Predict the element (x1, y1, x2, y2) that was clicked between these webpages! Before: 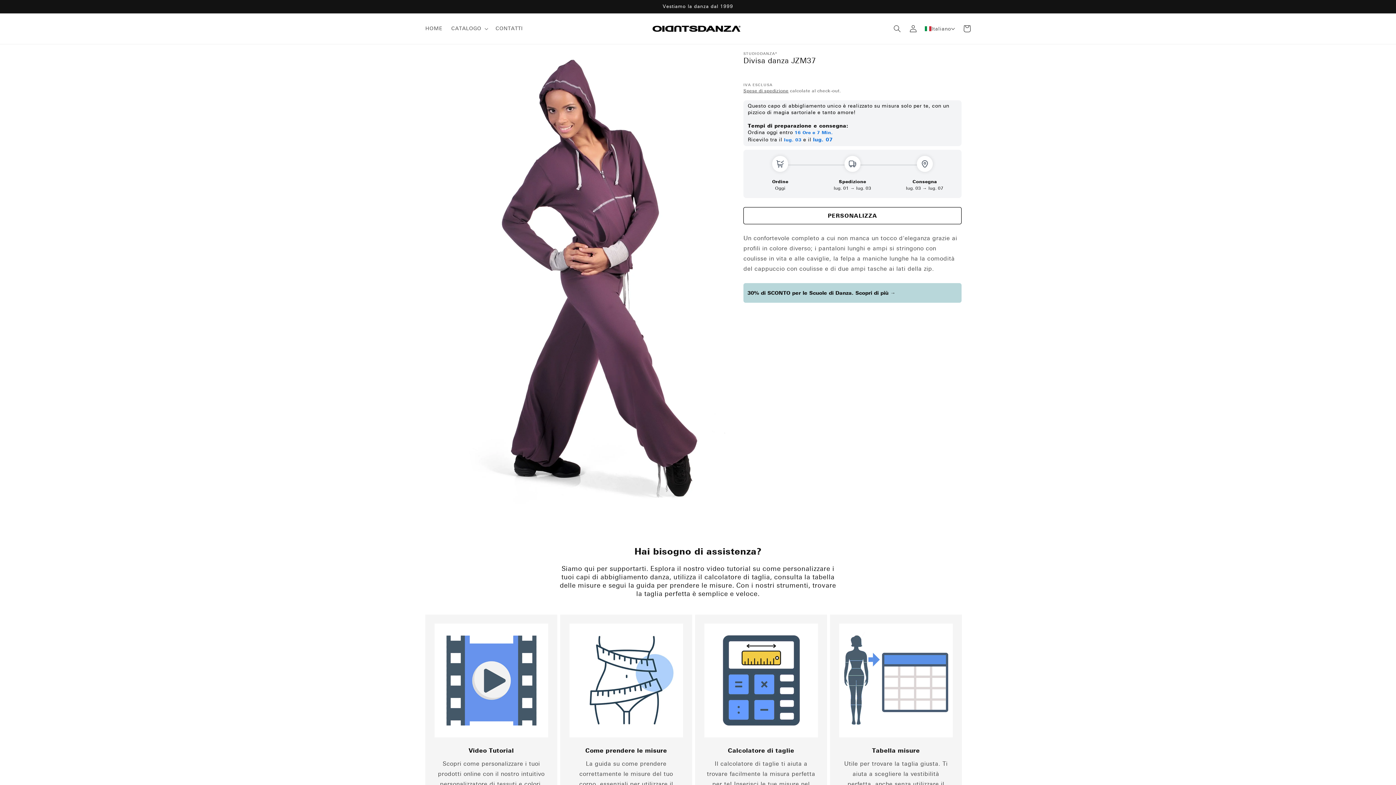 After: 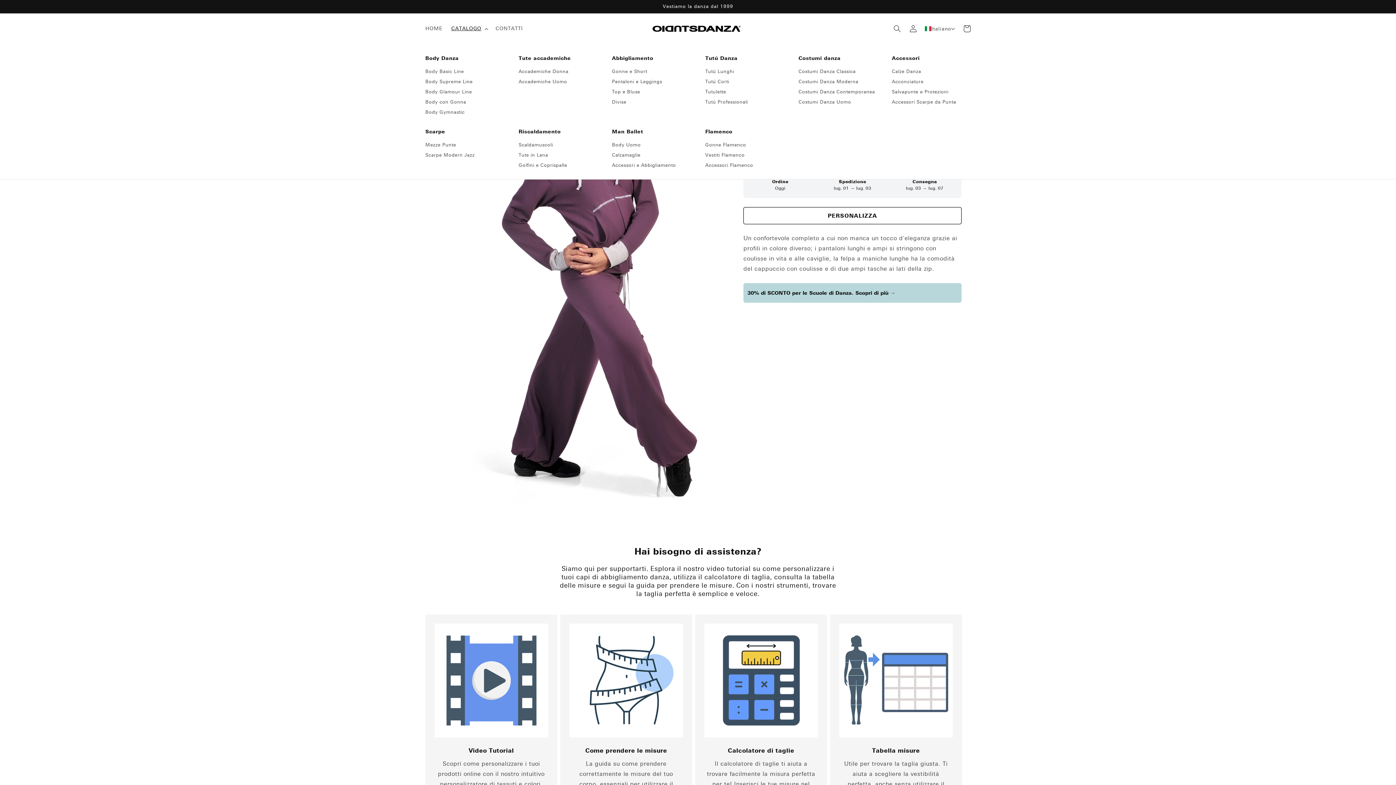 Action: label: CATALOGO bbox: (447, 21, 491, 36)